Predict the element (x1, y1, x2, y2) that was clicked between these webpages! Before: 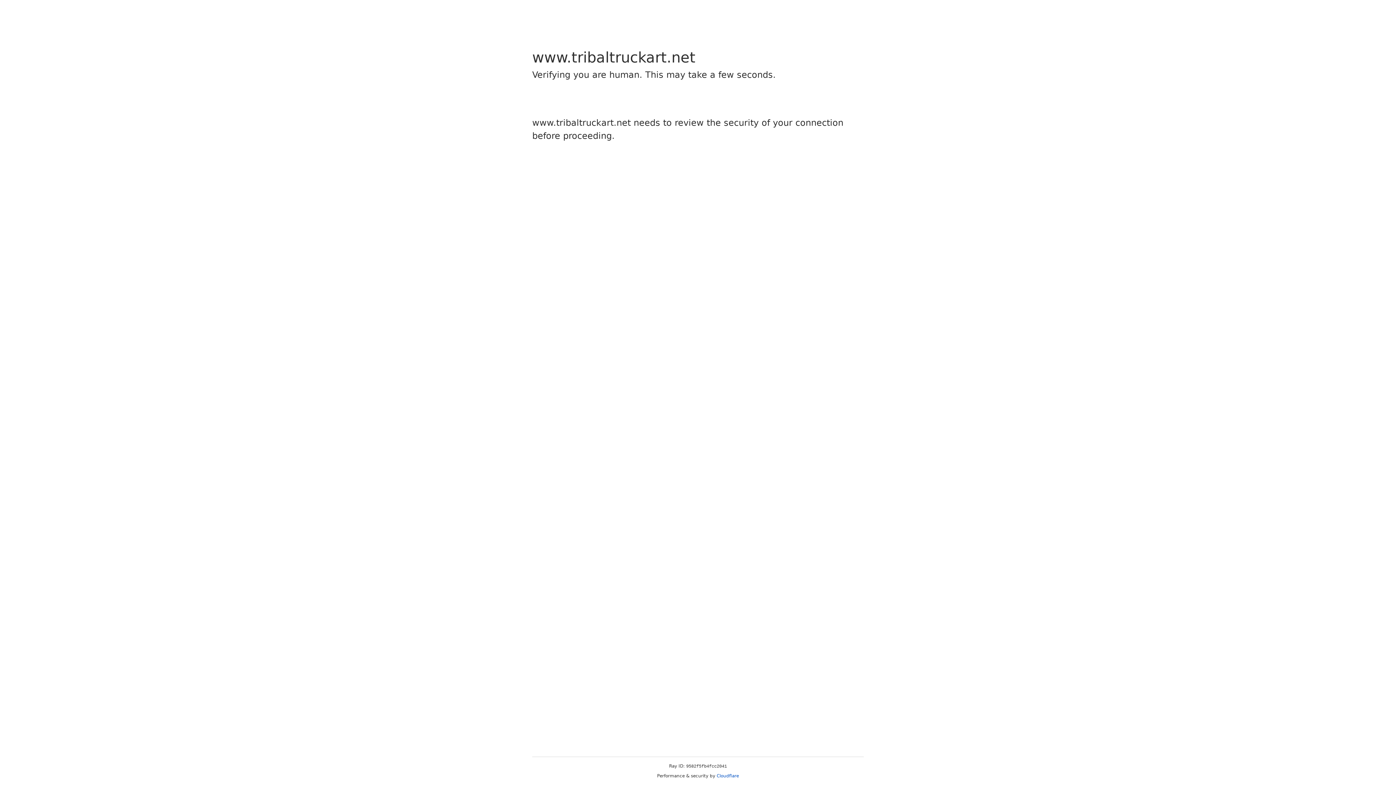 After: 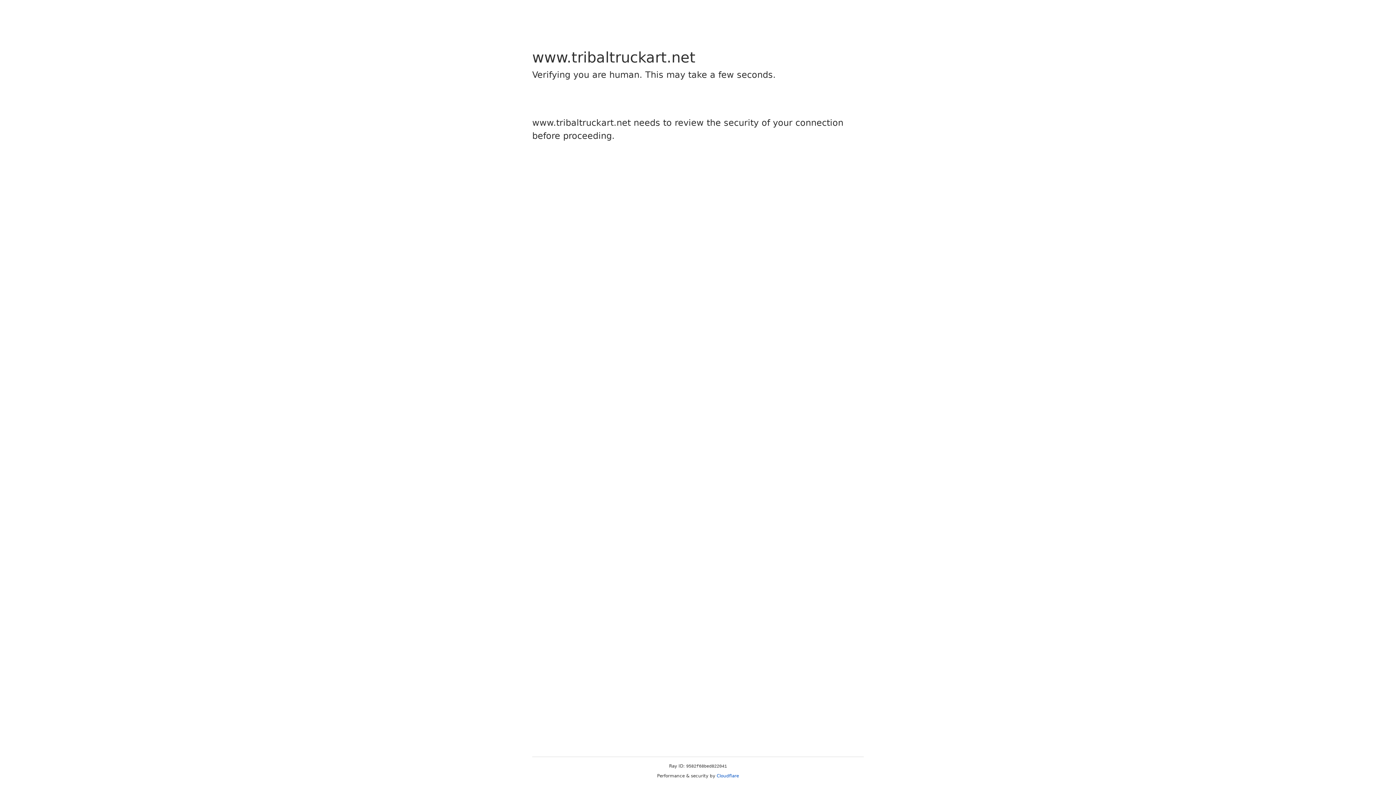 Action: bbox: (716, 773, 739, 778) label: Cloudflare